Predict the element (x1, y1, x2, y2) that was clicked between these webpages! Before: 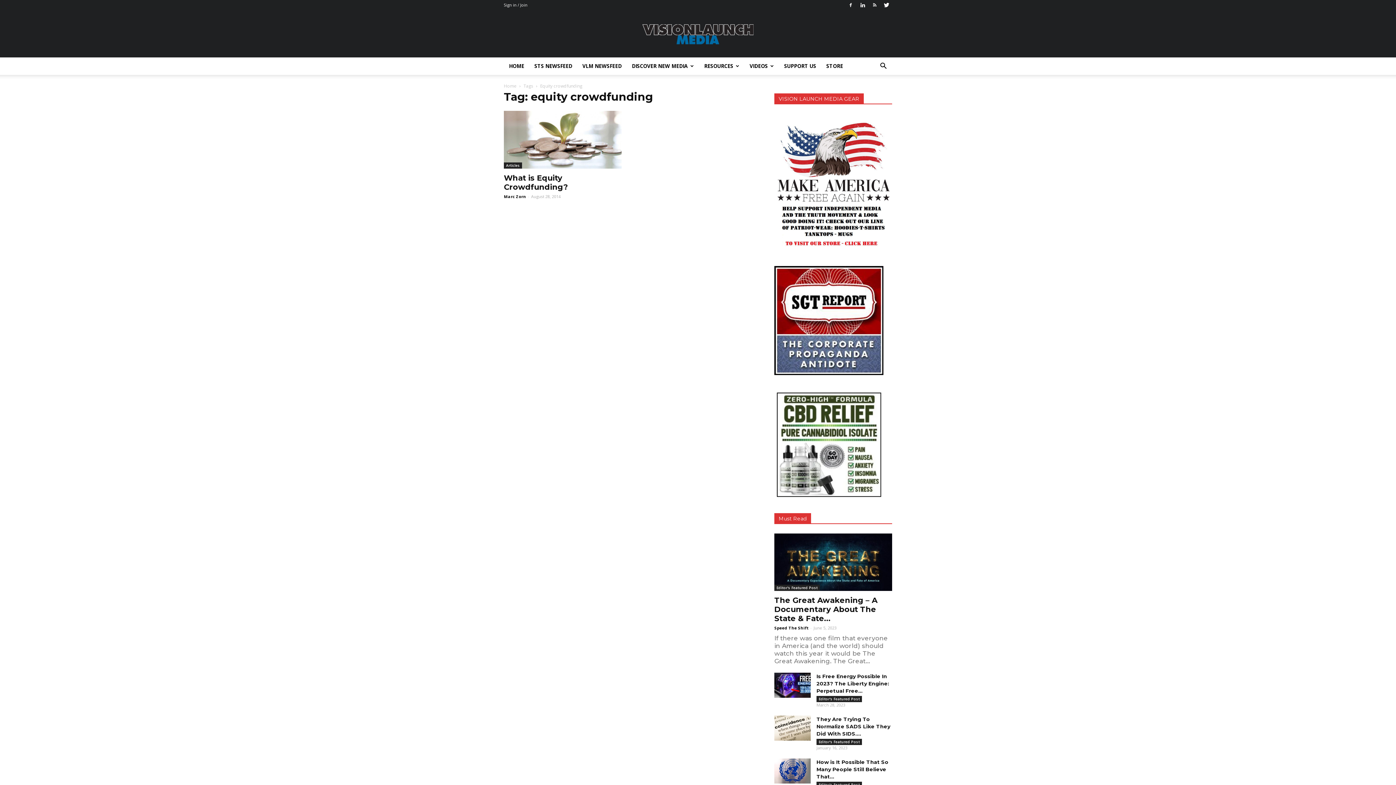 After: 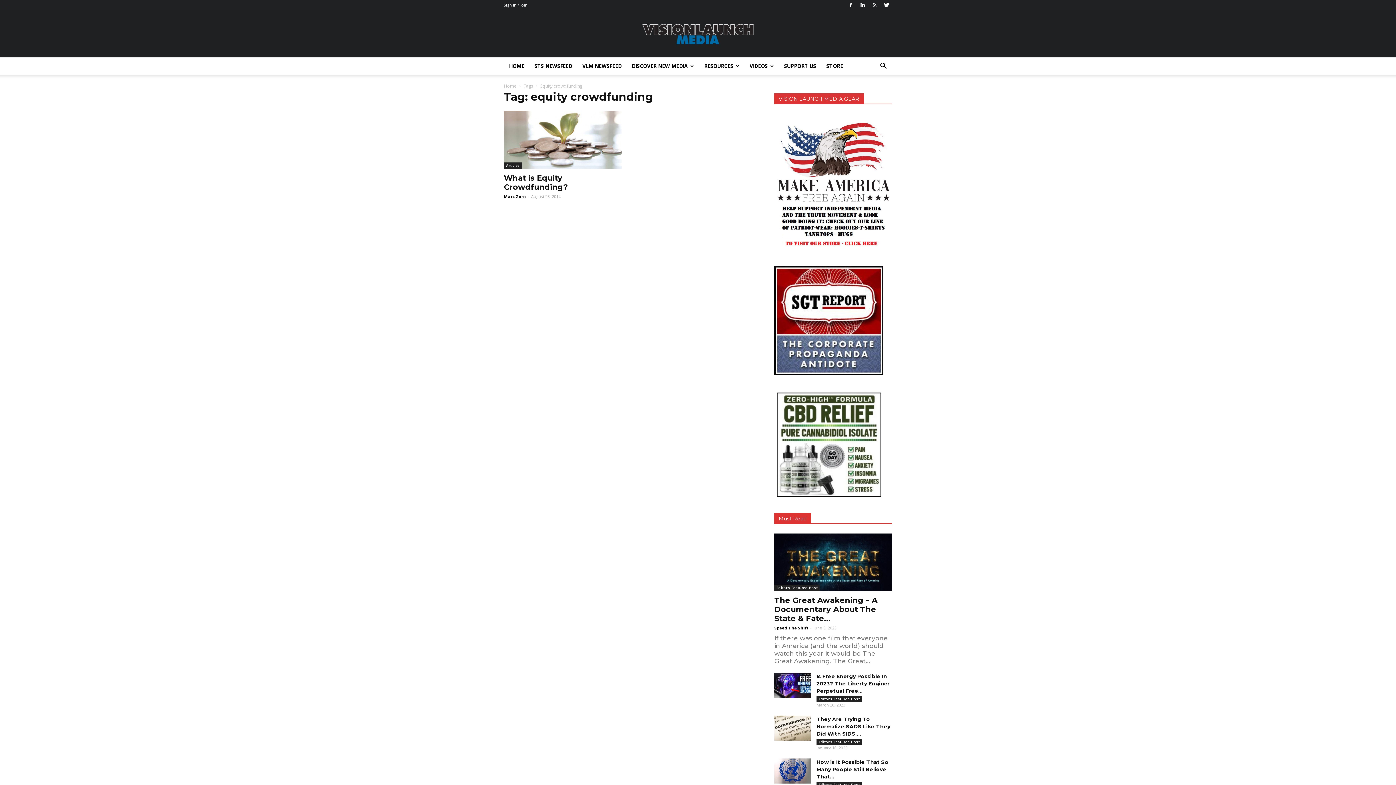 Action: bbox: (774, 369, 883, 376)